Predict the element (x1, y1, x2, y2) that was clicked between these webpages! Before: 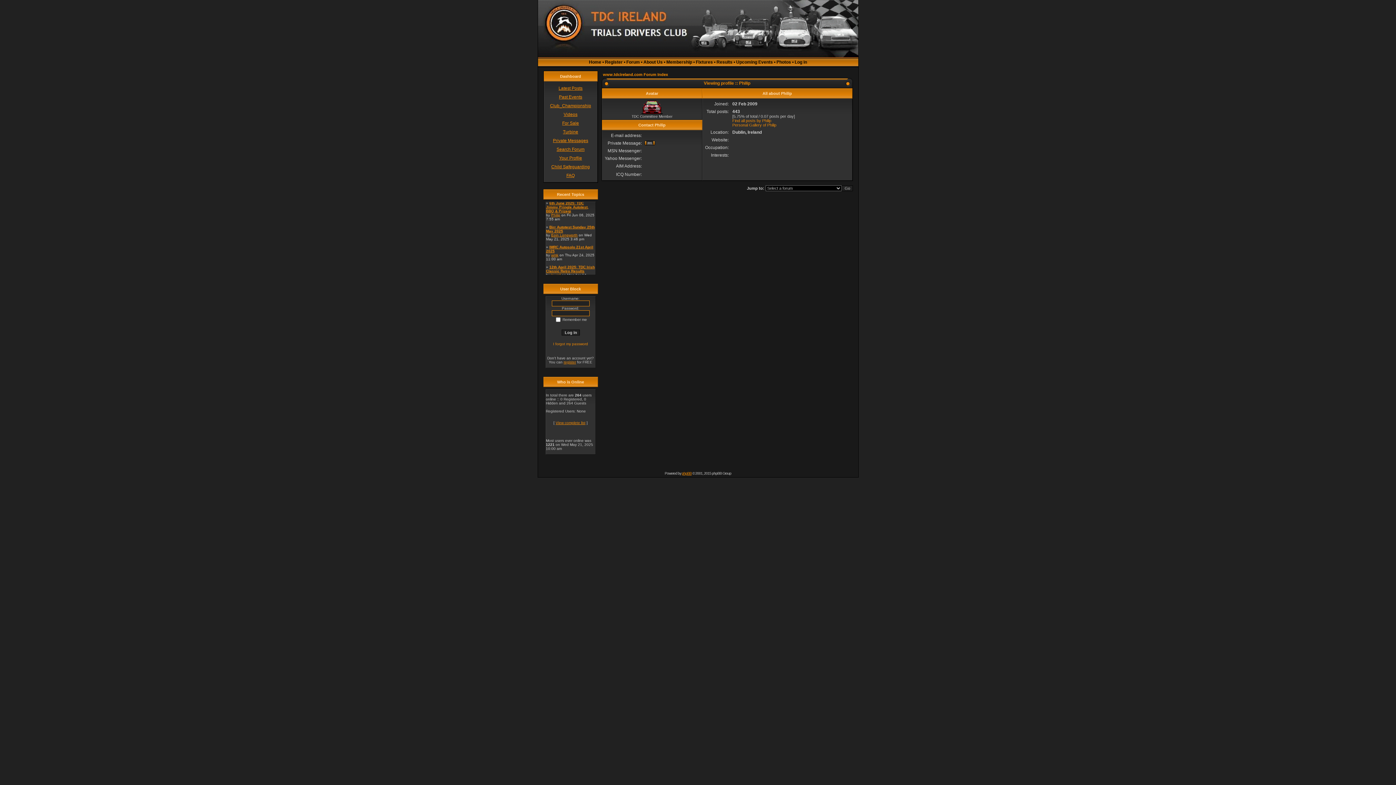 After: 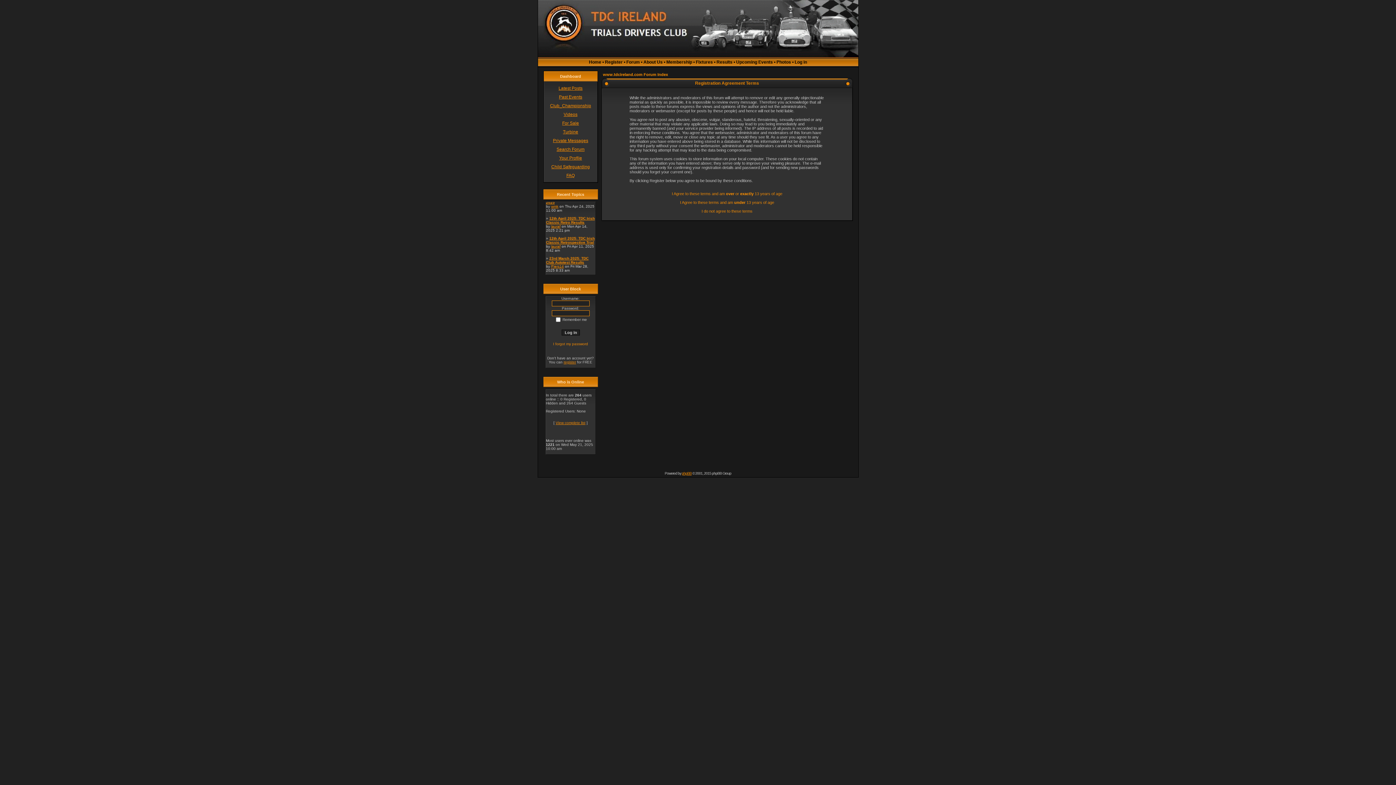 Action: bbox: (605, 59, 622, 64) label: Register